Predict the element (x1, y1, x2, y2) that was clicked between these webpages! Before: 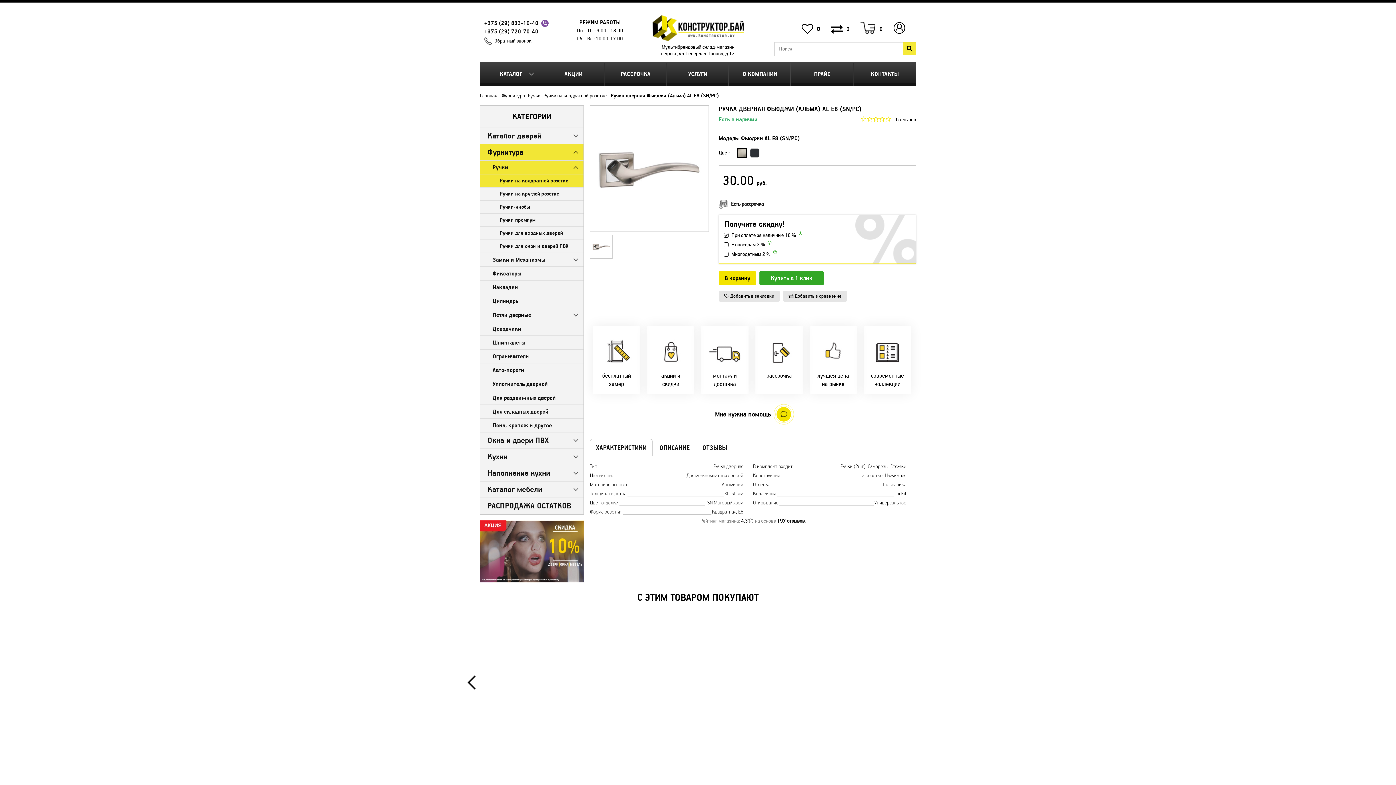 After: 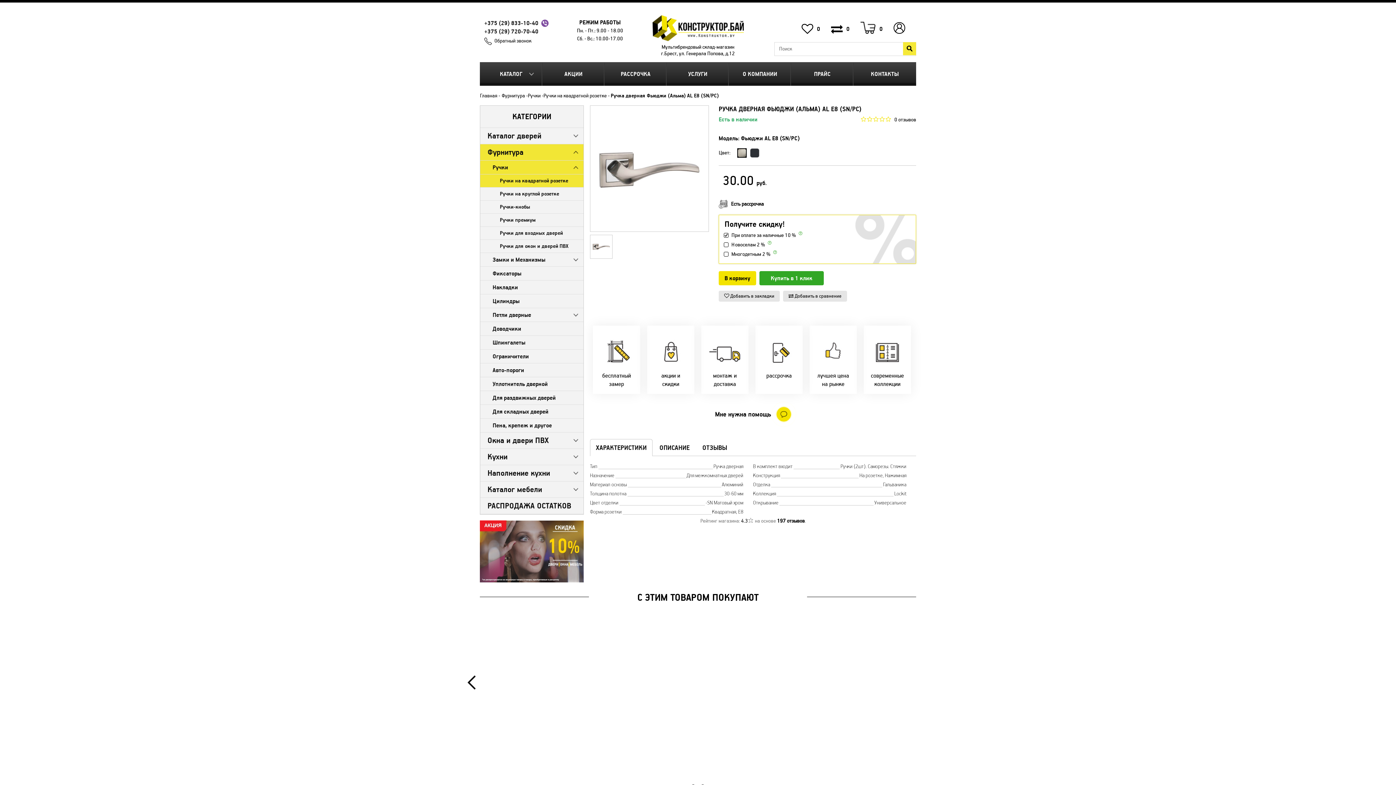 Action: bbox: (541, 19, 548, 26)